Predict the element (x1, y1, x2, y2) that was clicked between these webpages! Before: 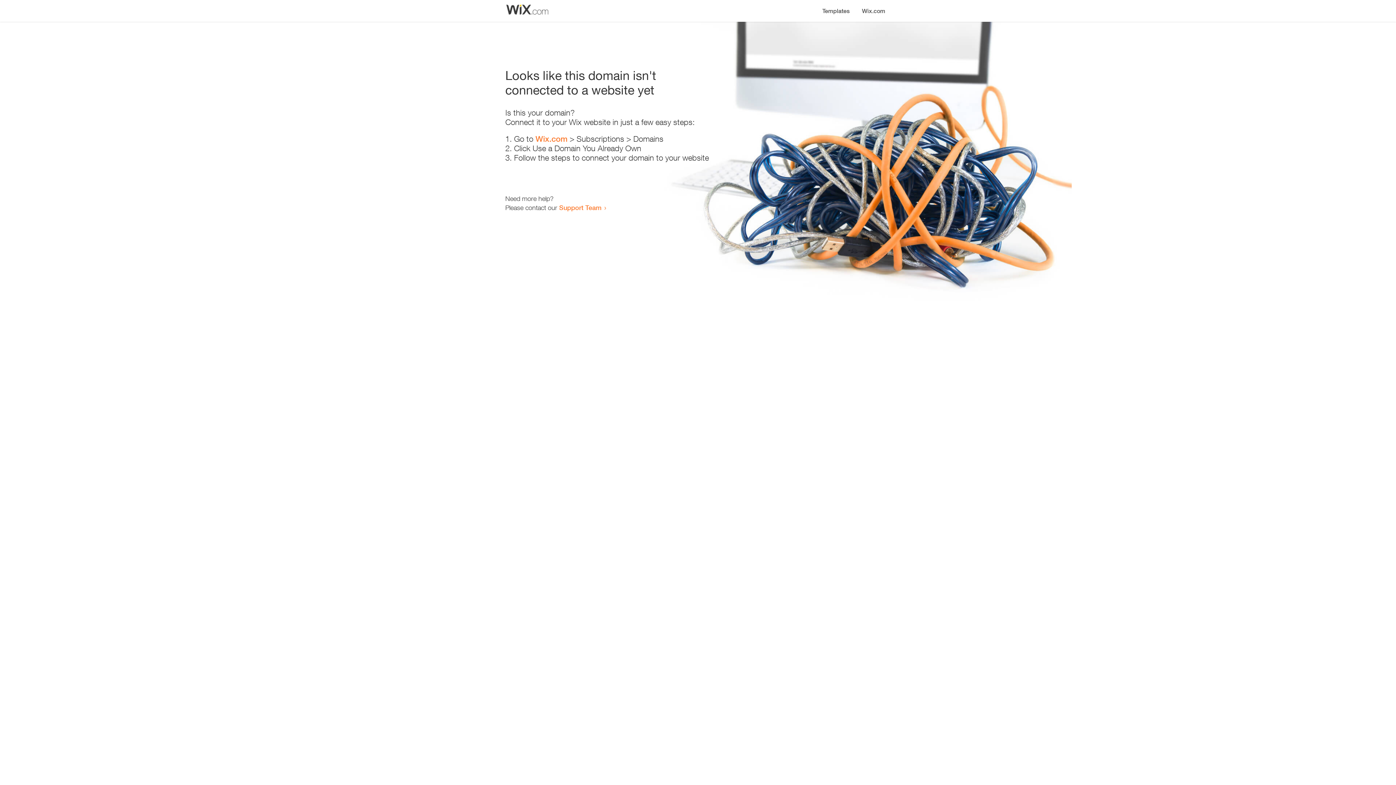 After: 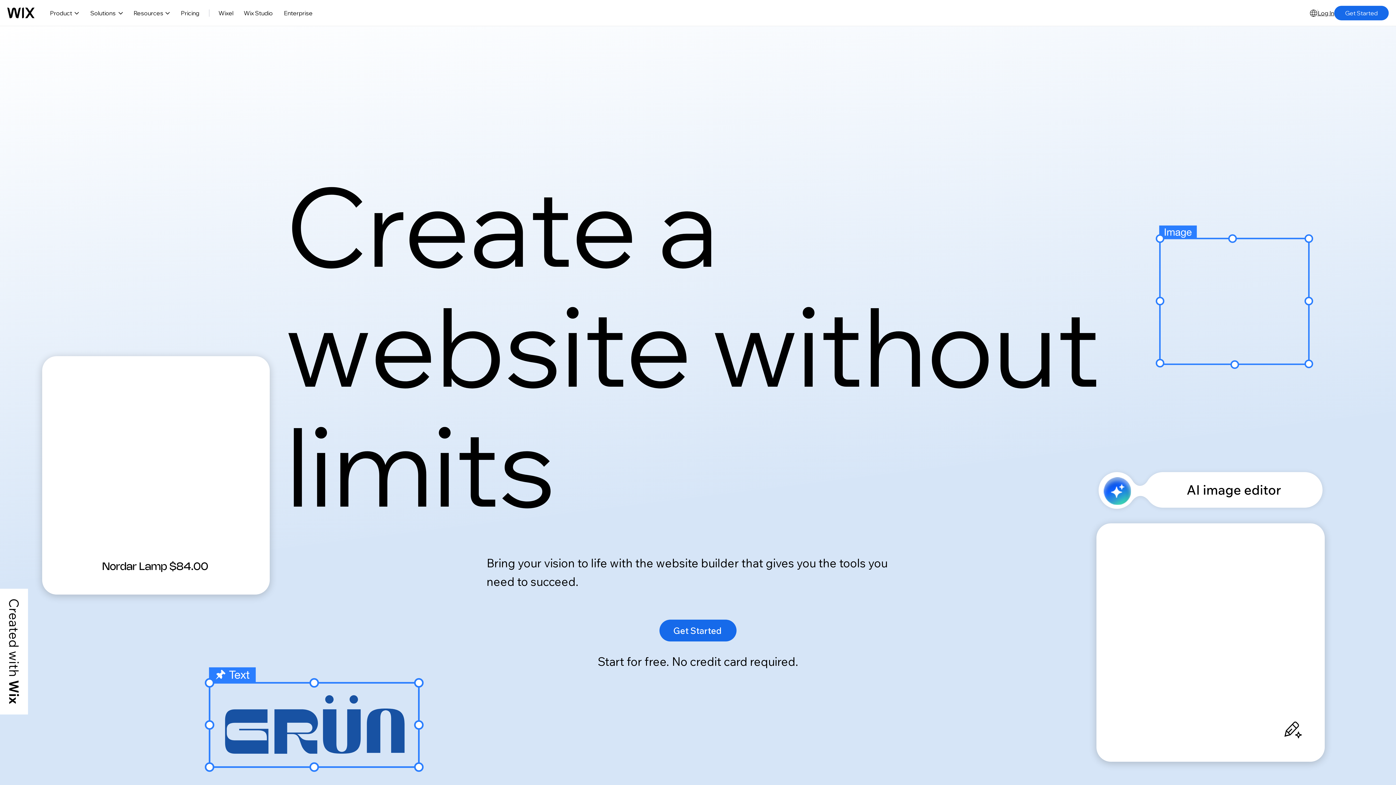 Action: bbox: (535, 134, 567, 143) label: Wix.com